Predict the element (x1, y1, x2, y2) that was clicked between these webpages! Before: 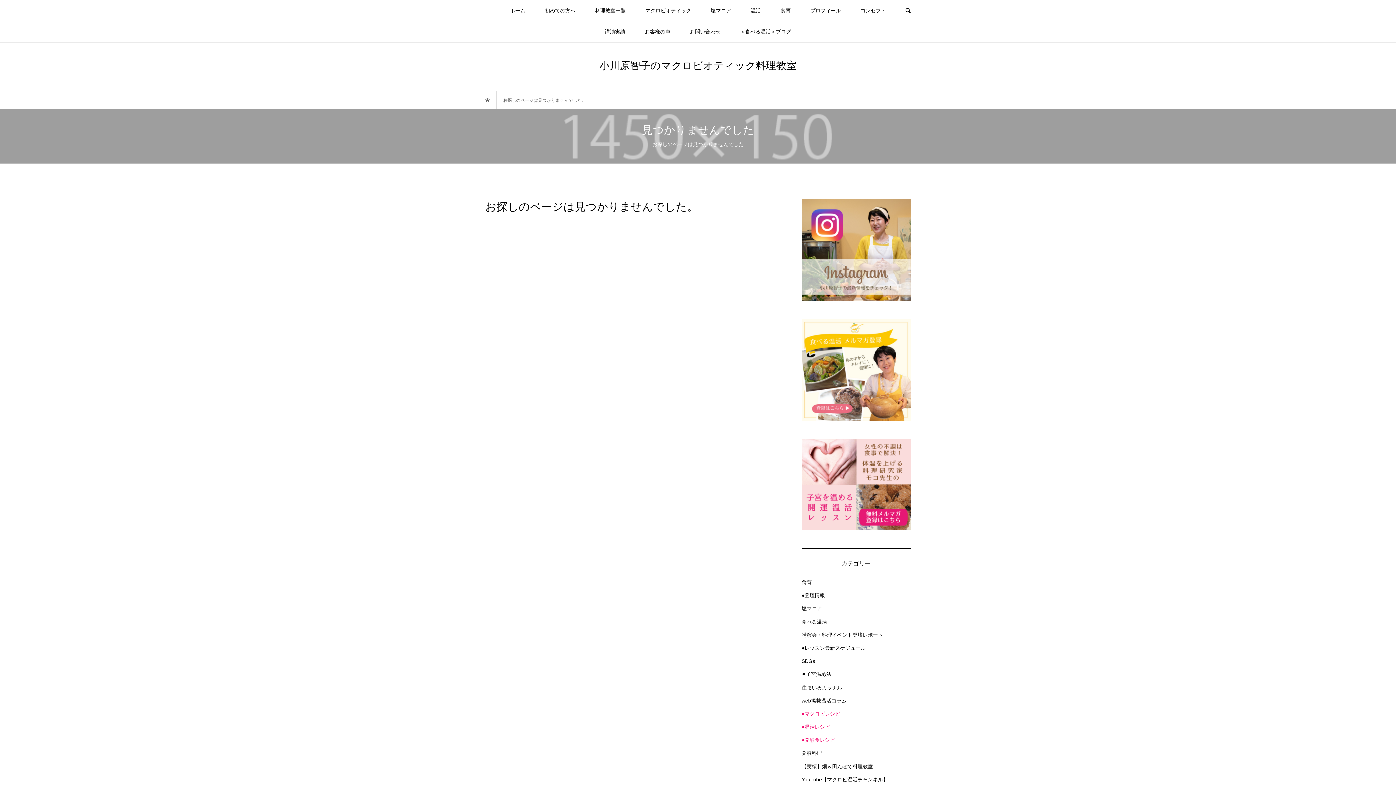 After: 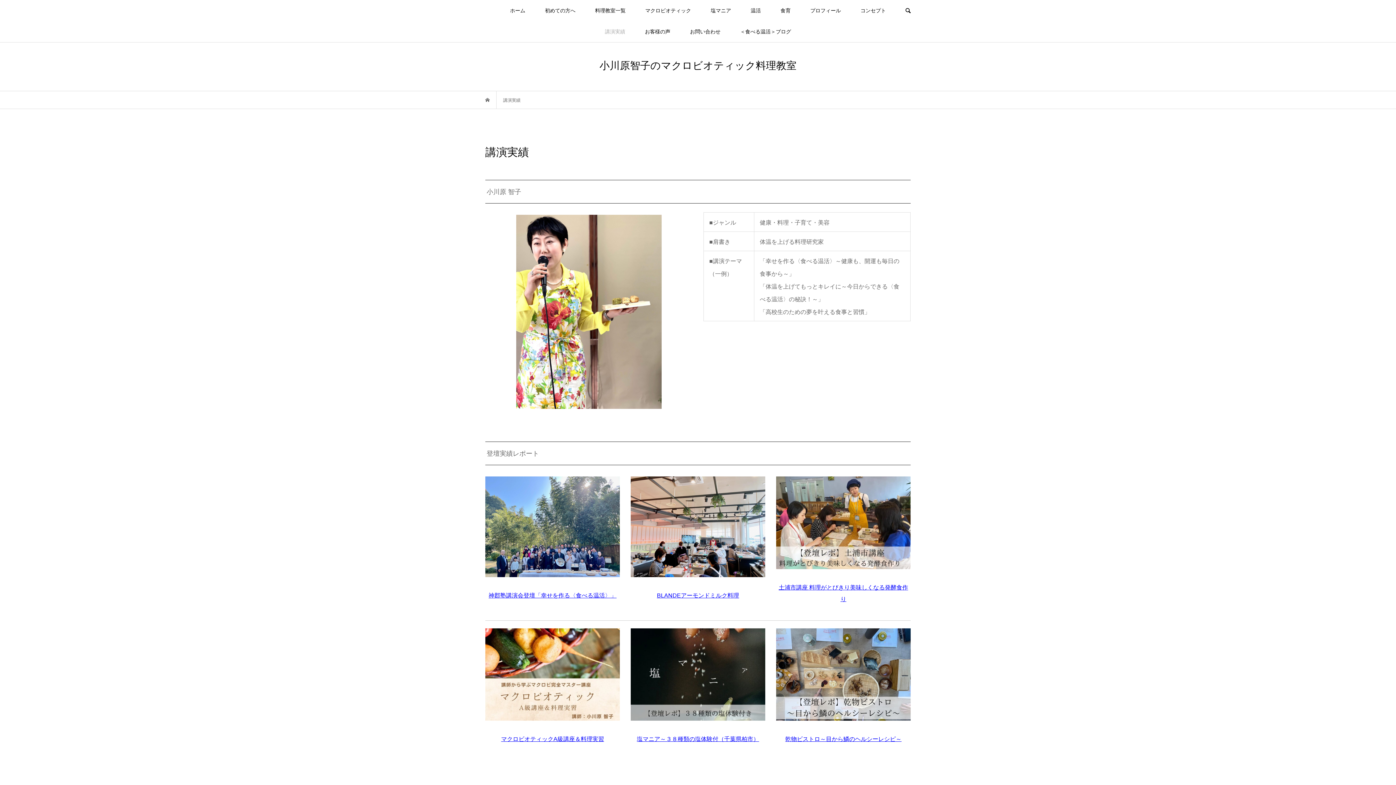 Action: bbox: (596, 21, 634, 42) label: 講演実績